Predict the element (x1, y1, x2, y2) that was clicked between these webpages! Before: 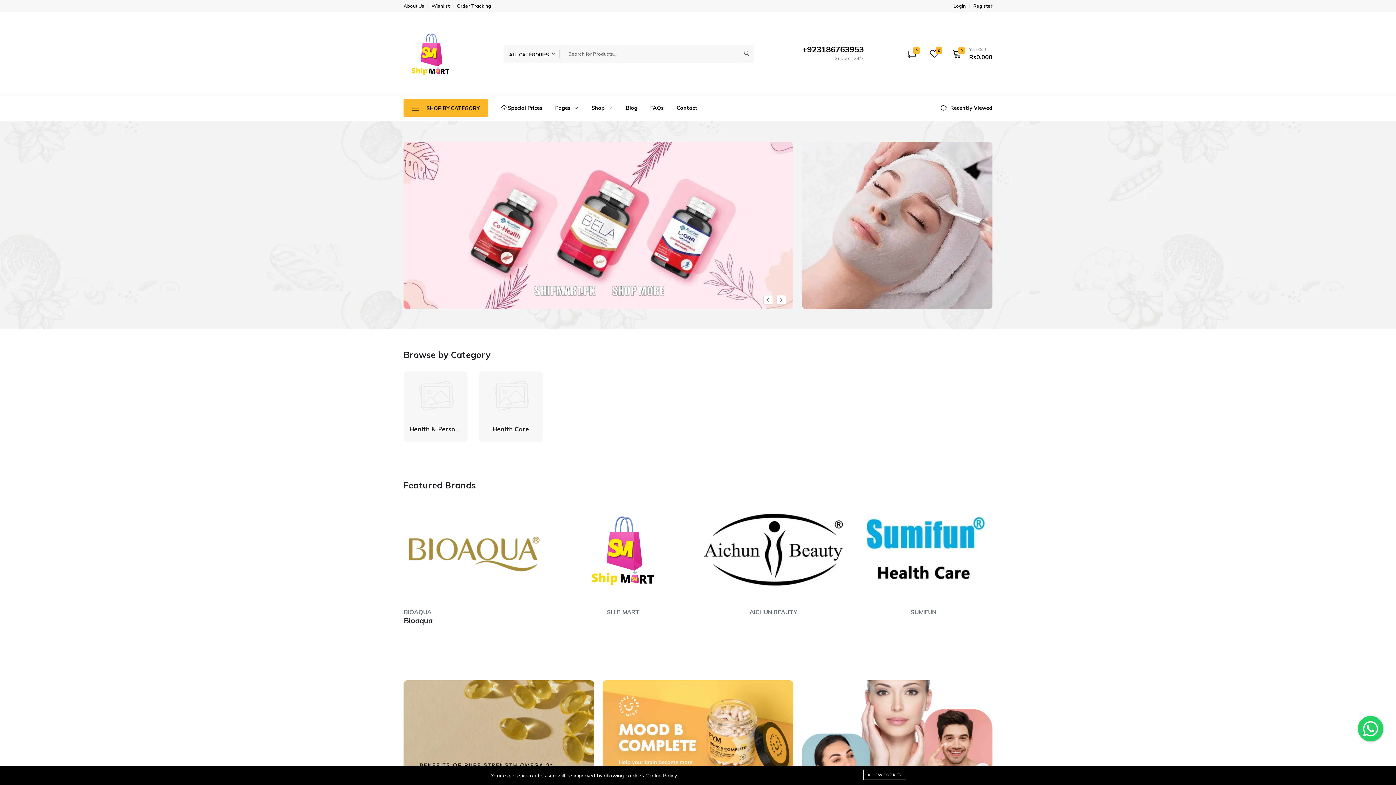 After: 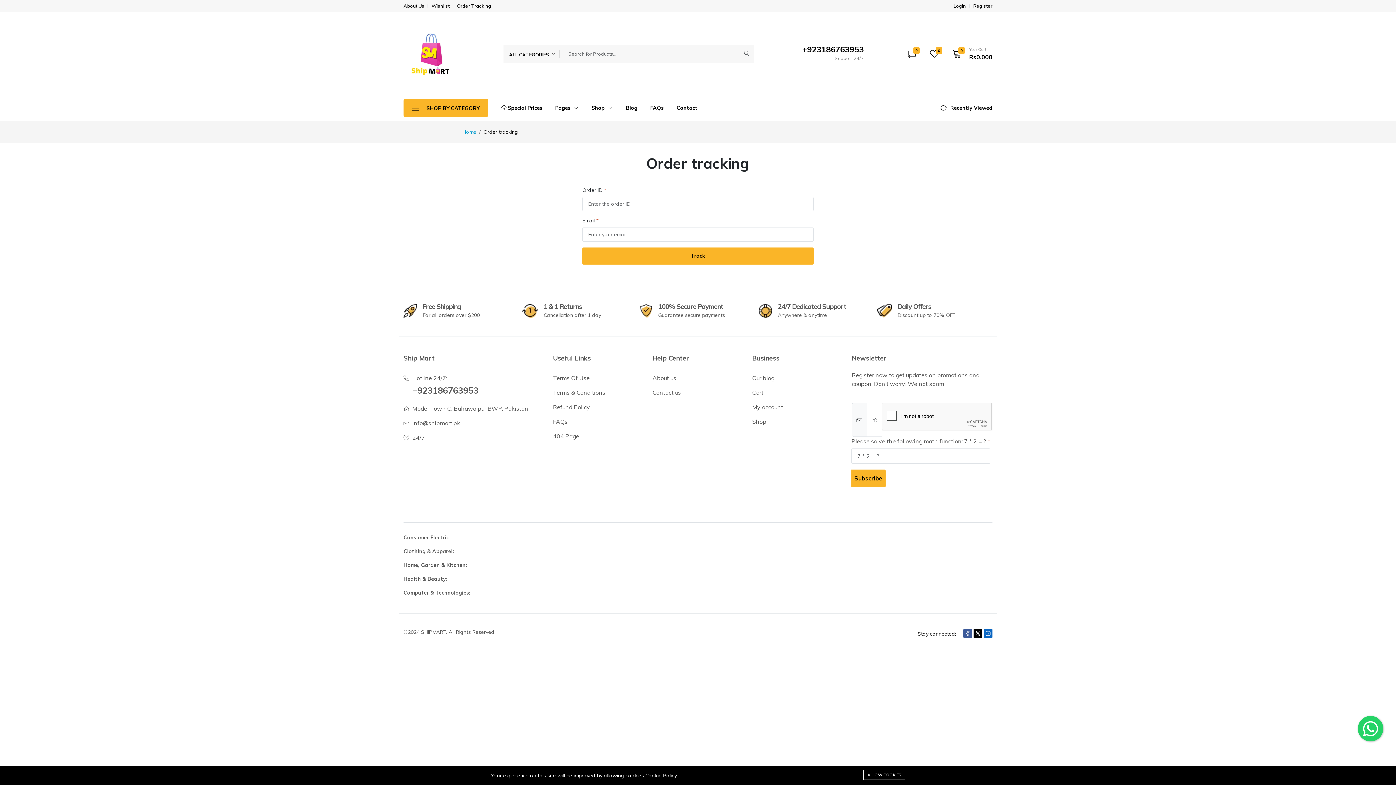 Action: bbox: (457, 3, 491, 8) label: Order Tracking